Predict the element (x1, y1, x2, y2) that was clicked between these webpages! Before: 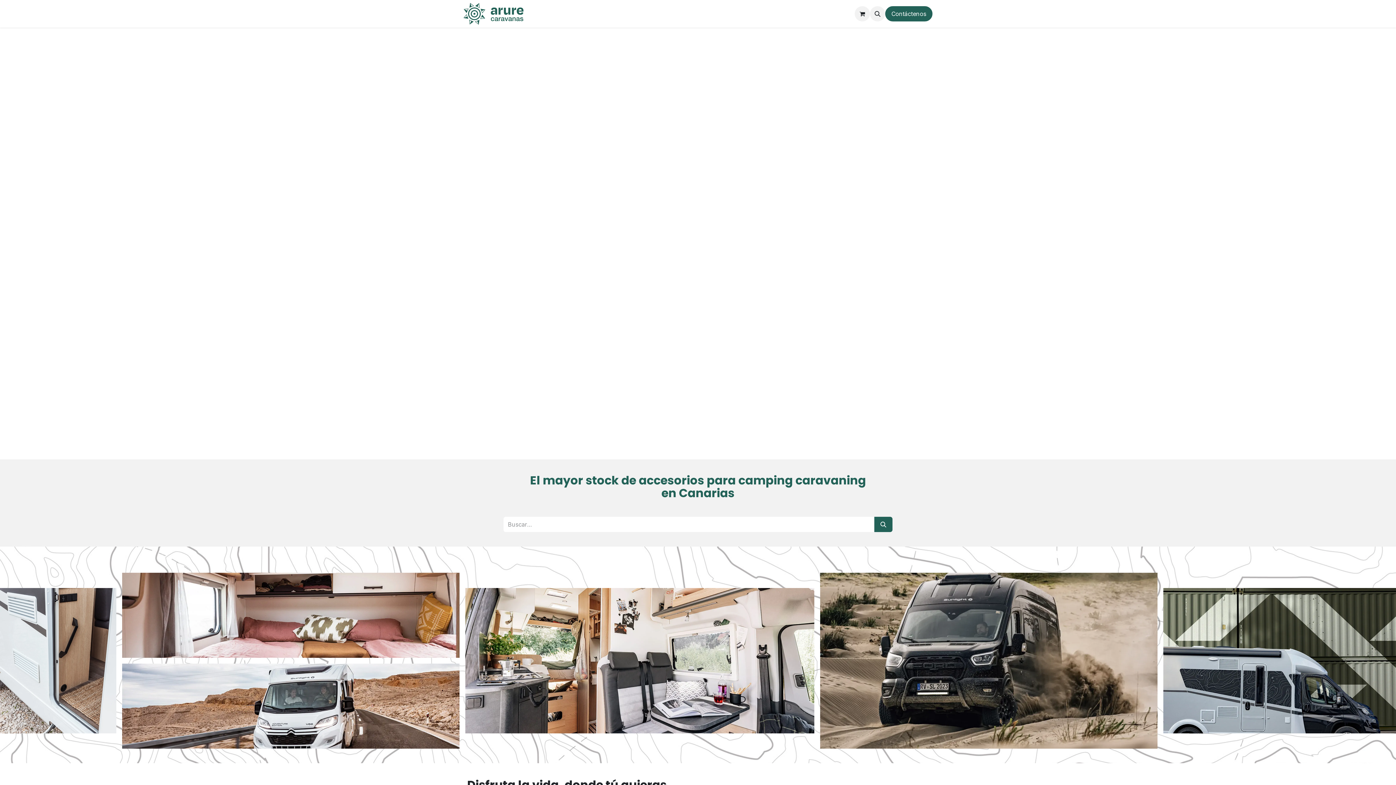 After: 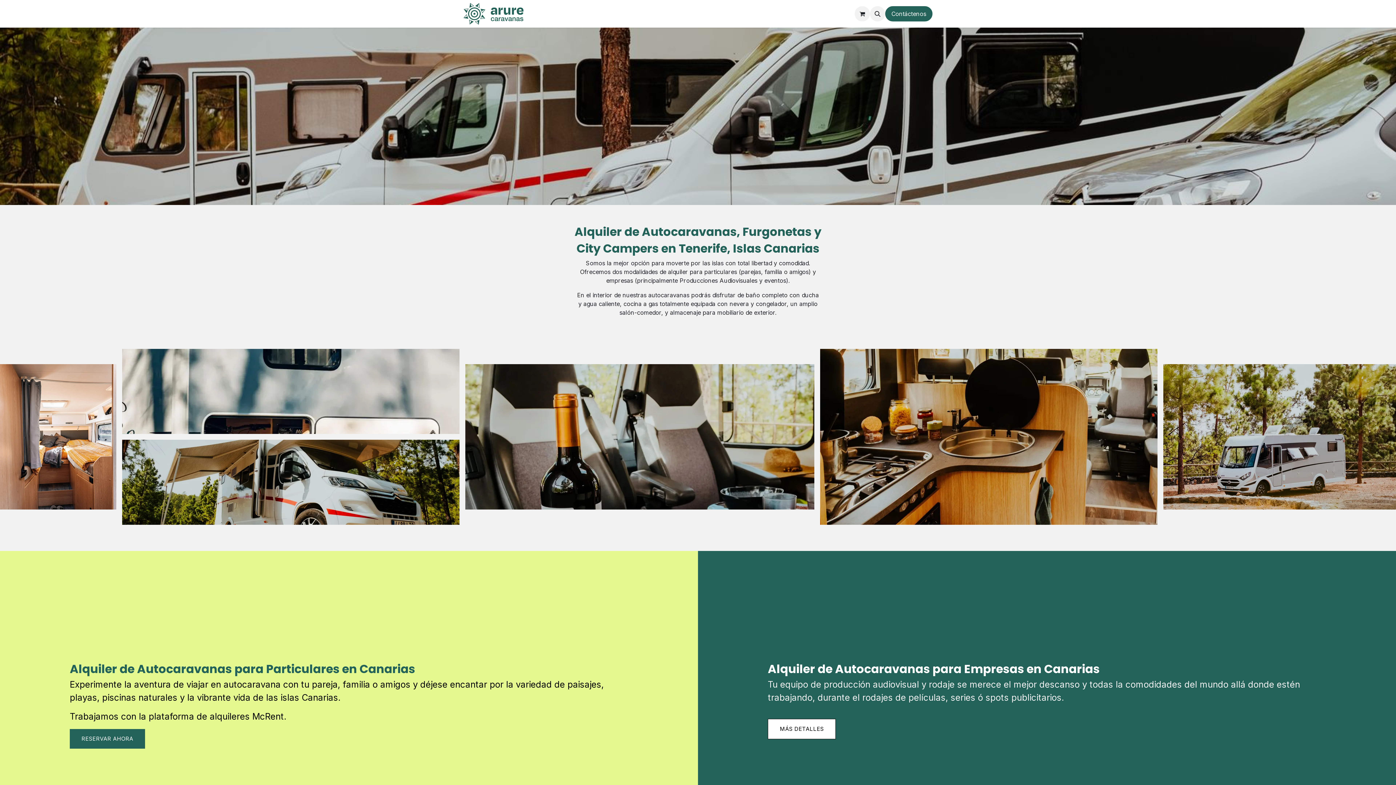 Action: label: 🧳 Alquiler bbox: (674, 6, 709, 21)